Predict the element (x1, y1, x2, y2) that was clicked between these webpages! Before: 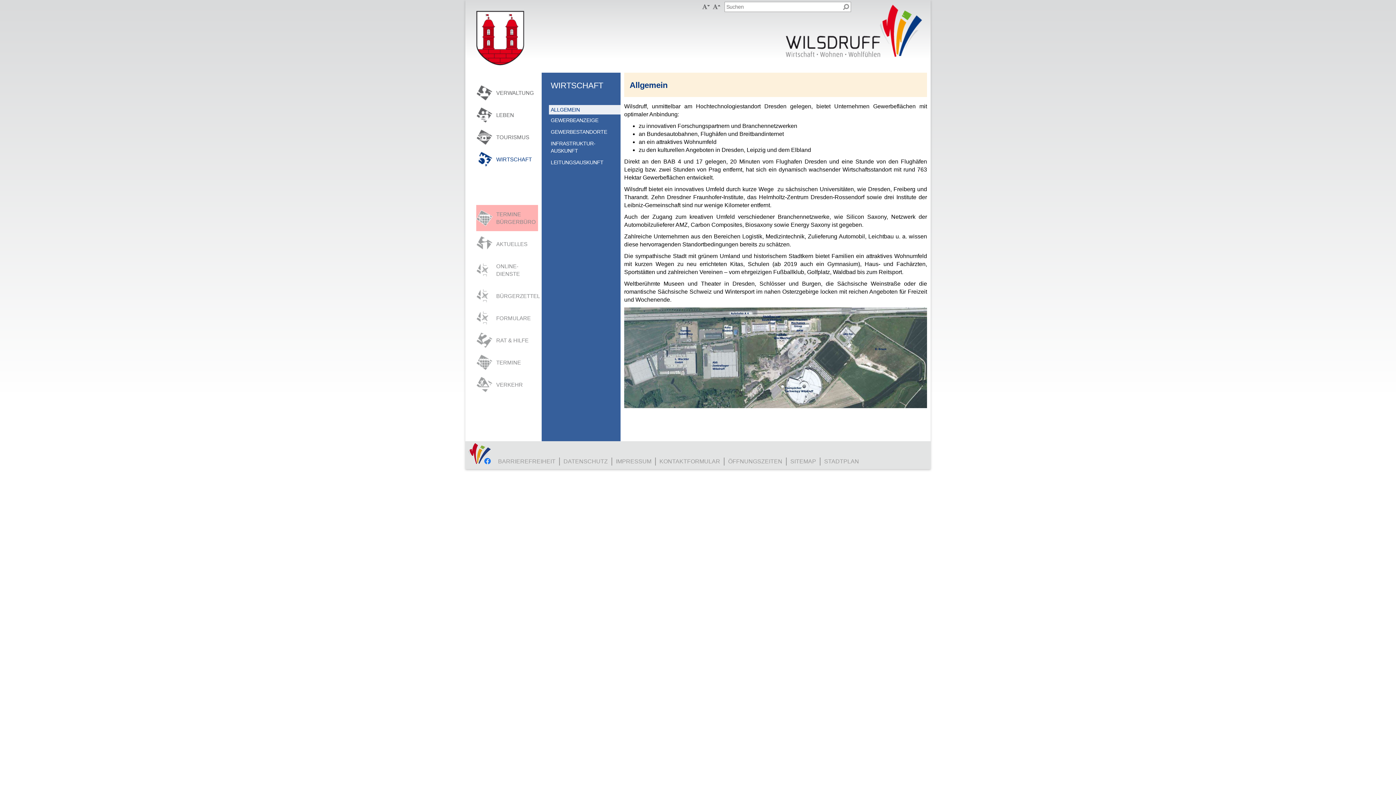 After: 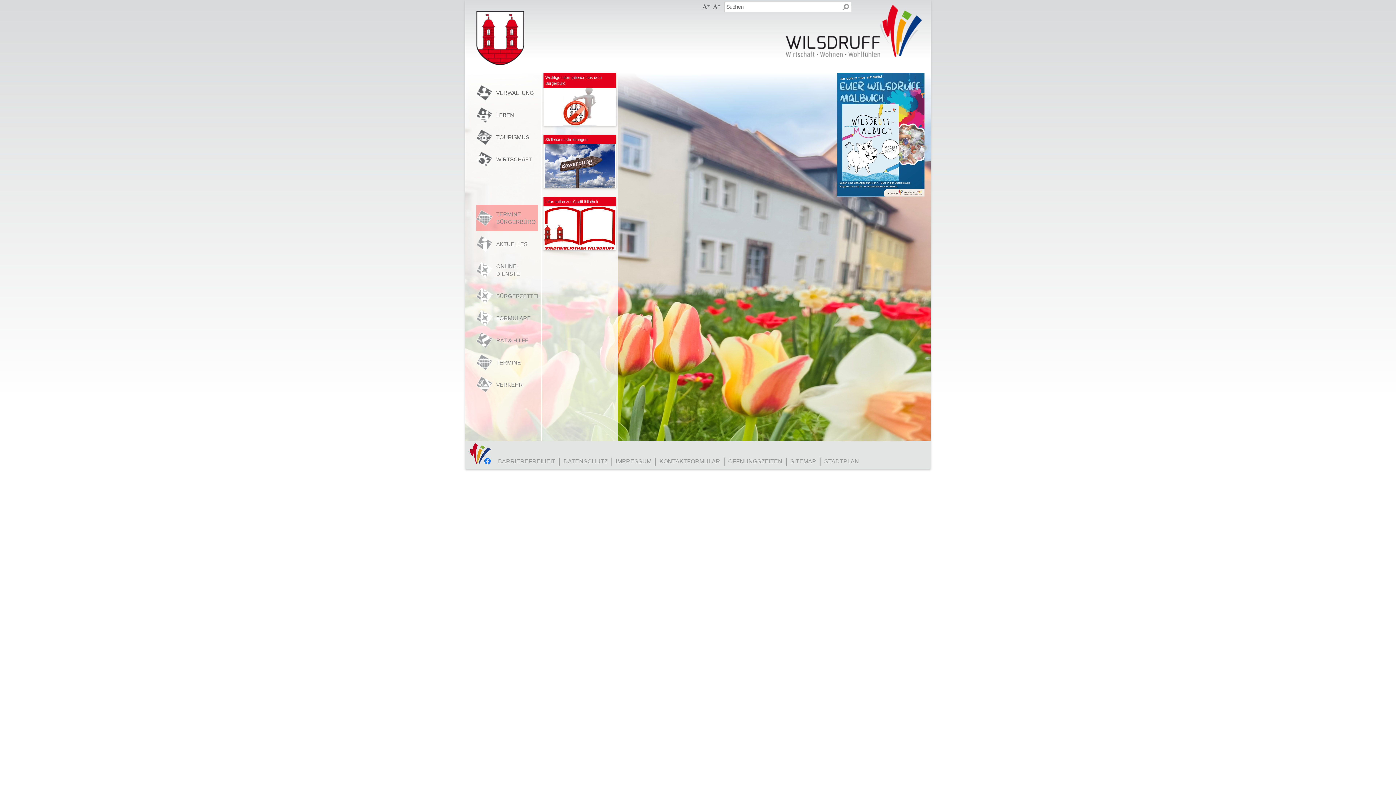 Action: bbox: (785, 3, 923, 58)